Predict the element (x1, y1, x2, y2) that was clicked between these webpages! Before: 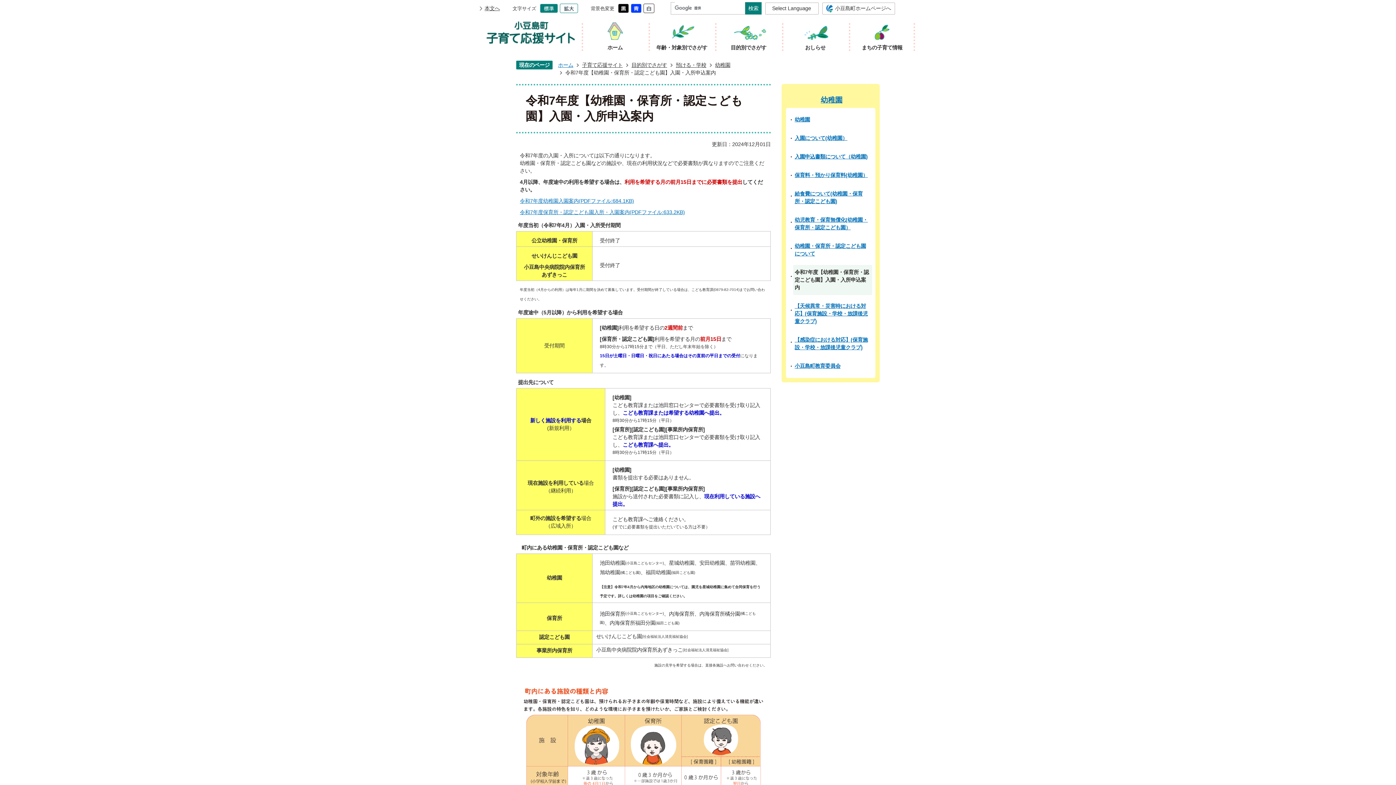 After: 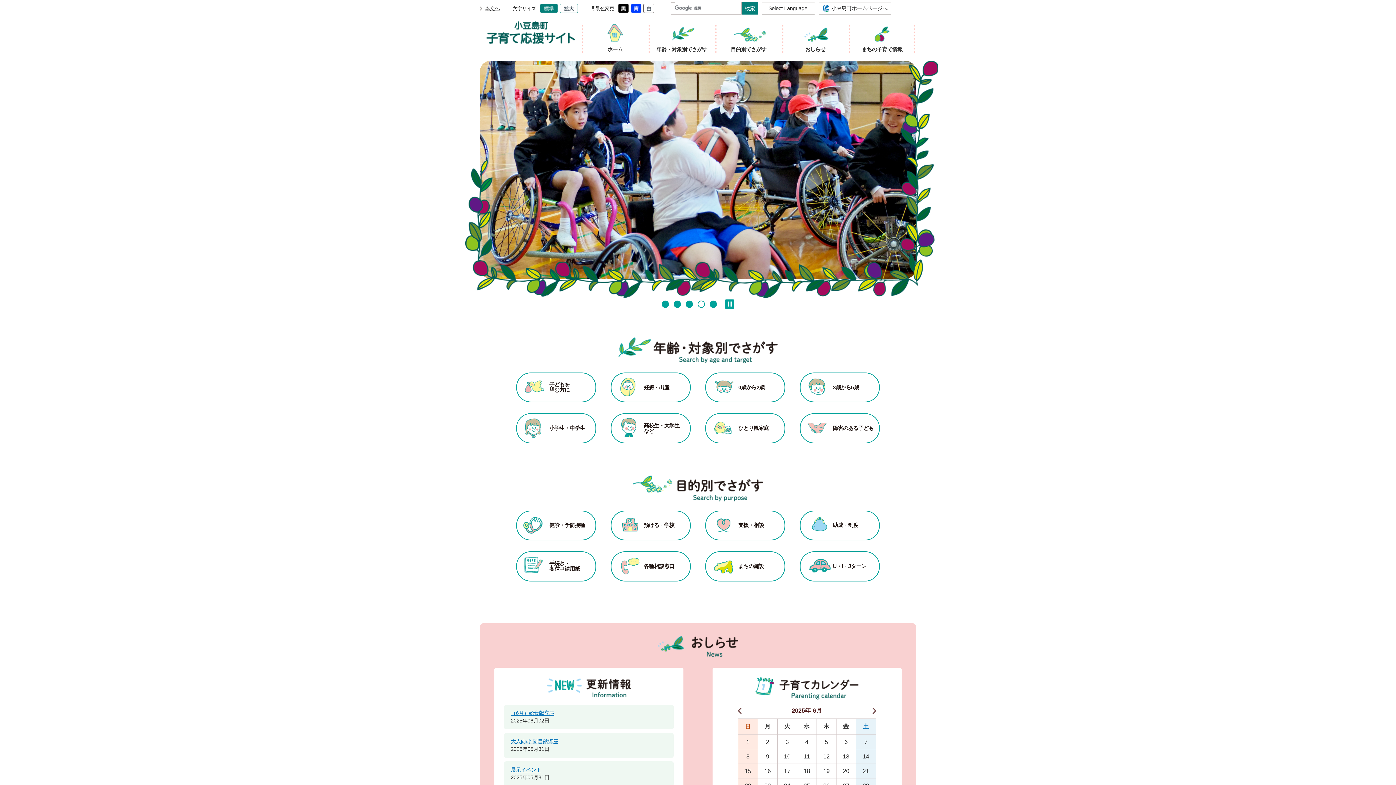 Action: label: ホーム bbox: (581, 22, 648, 51)